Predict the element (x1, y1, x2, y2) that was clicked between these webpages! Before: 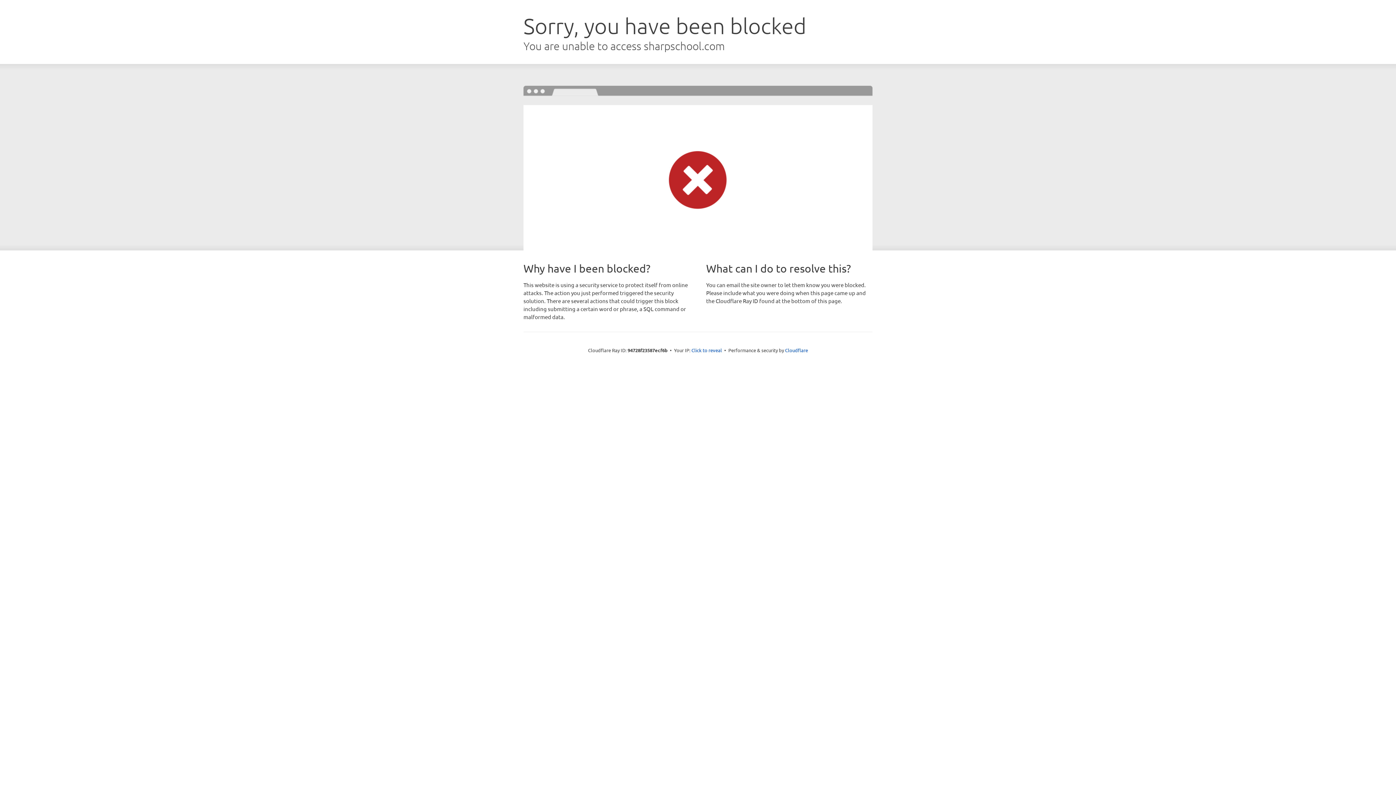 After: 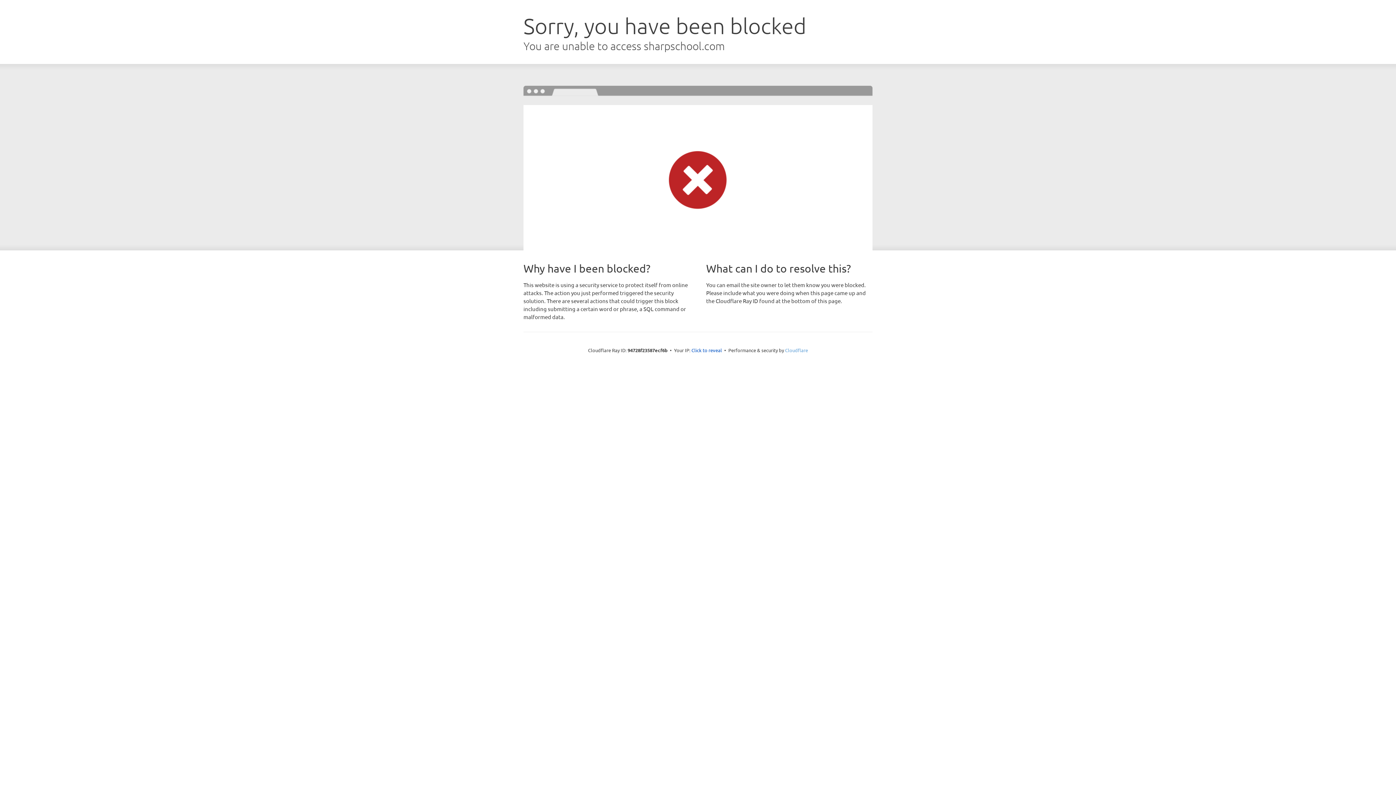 Action: bbox: (785, 347, 808, 353) label: Cloudflare